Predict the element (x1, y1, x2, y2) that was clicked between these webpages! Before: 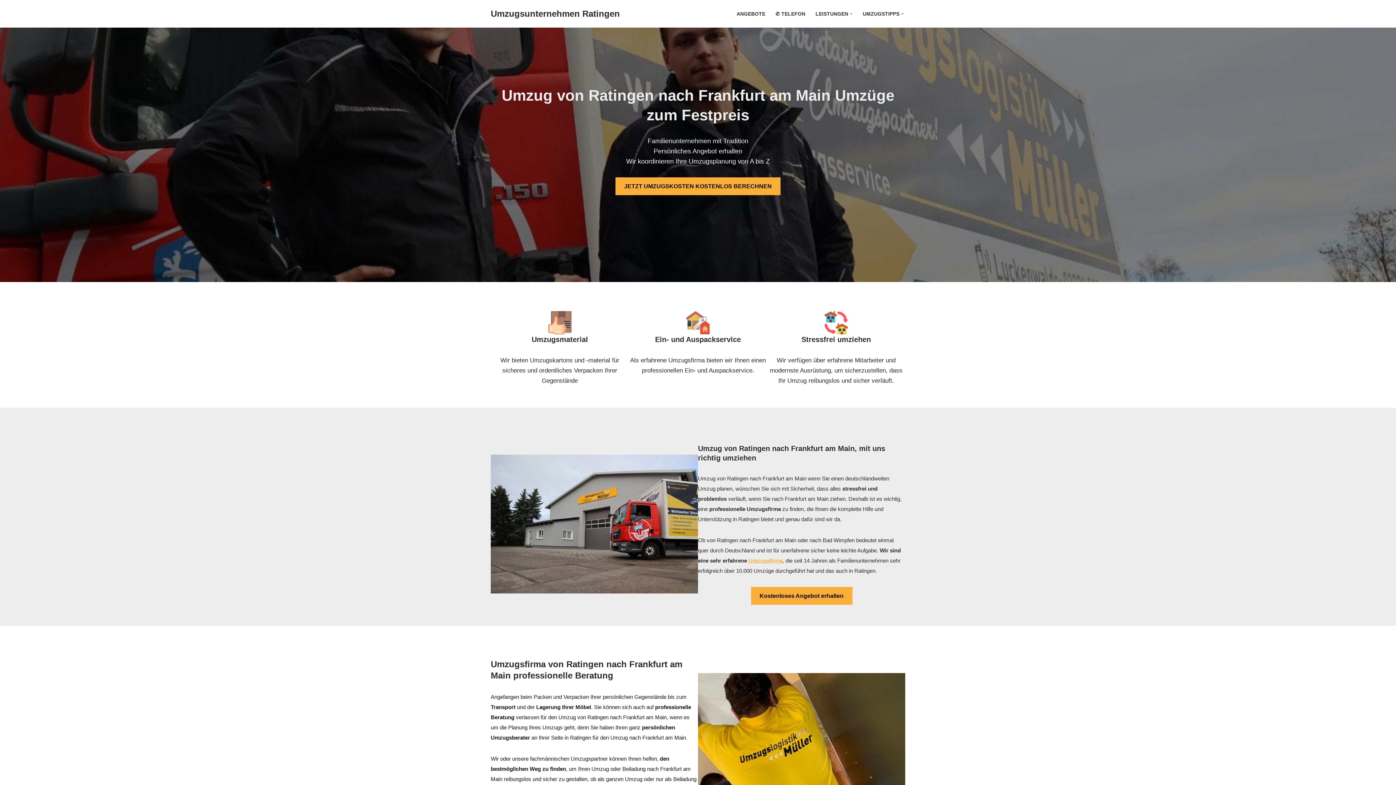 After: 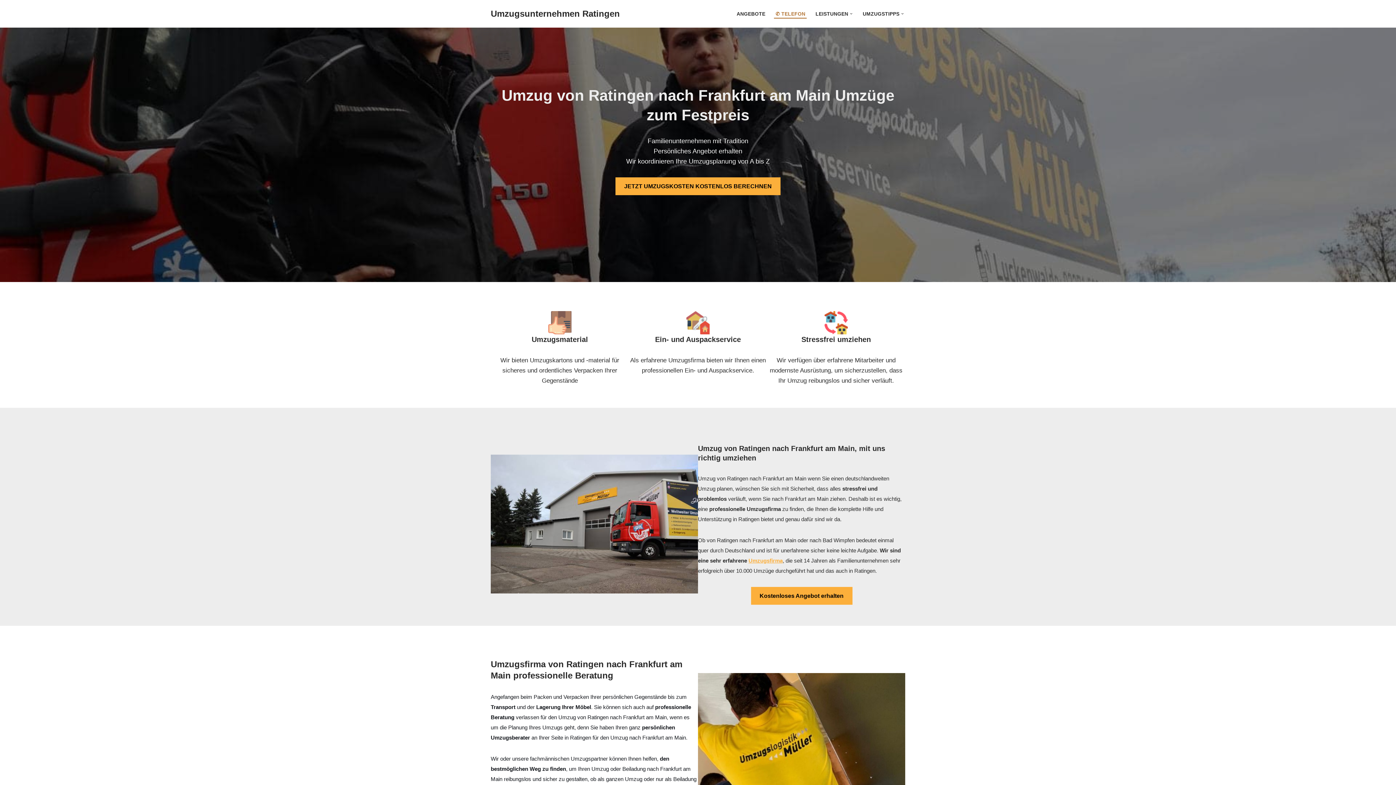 Action: label: ✆ TELEFON bbox: (775, 9, 805, 18)